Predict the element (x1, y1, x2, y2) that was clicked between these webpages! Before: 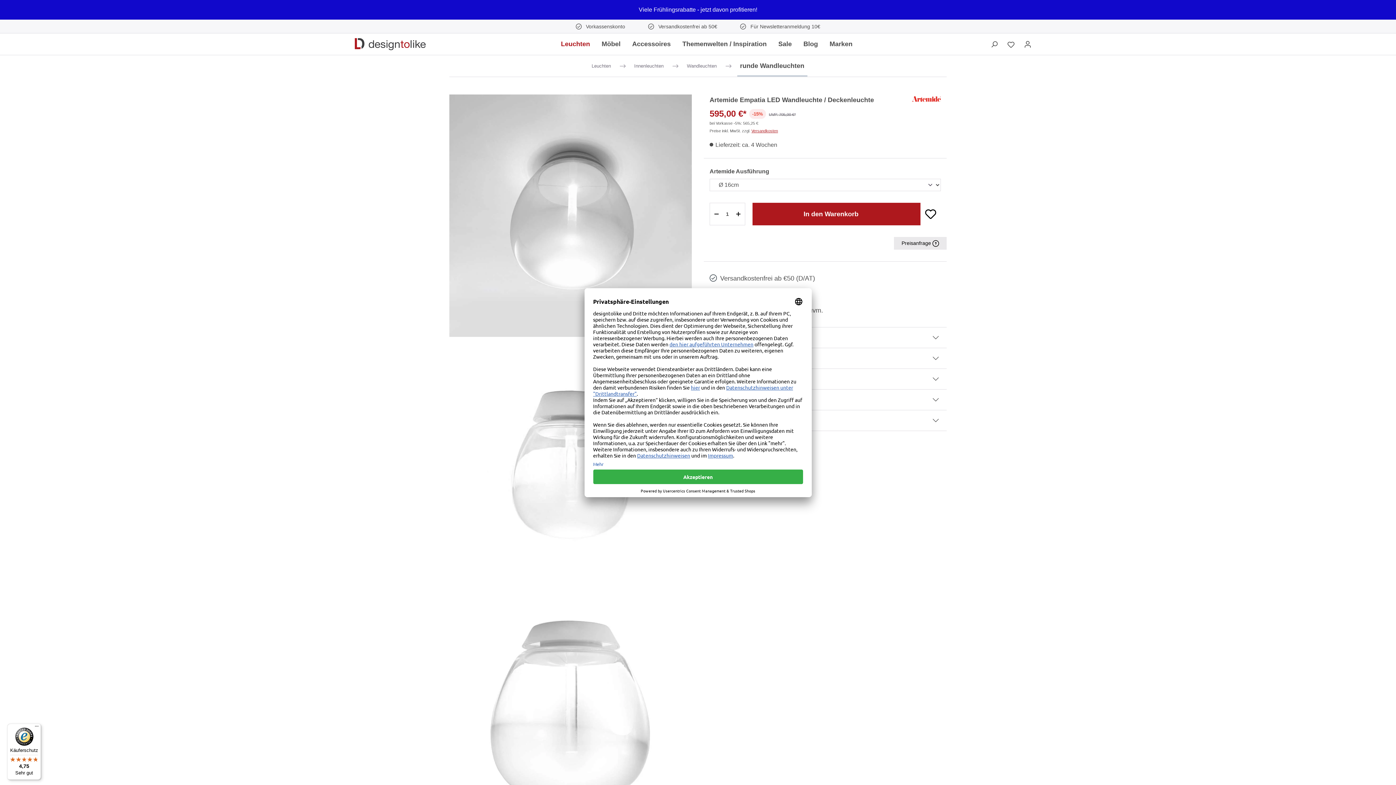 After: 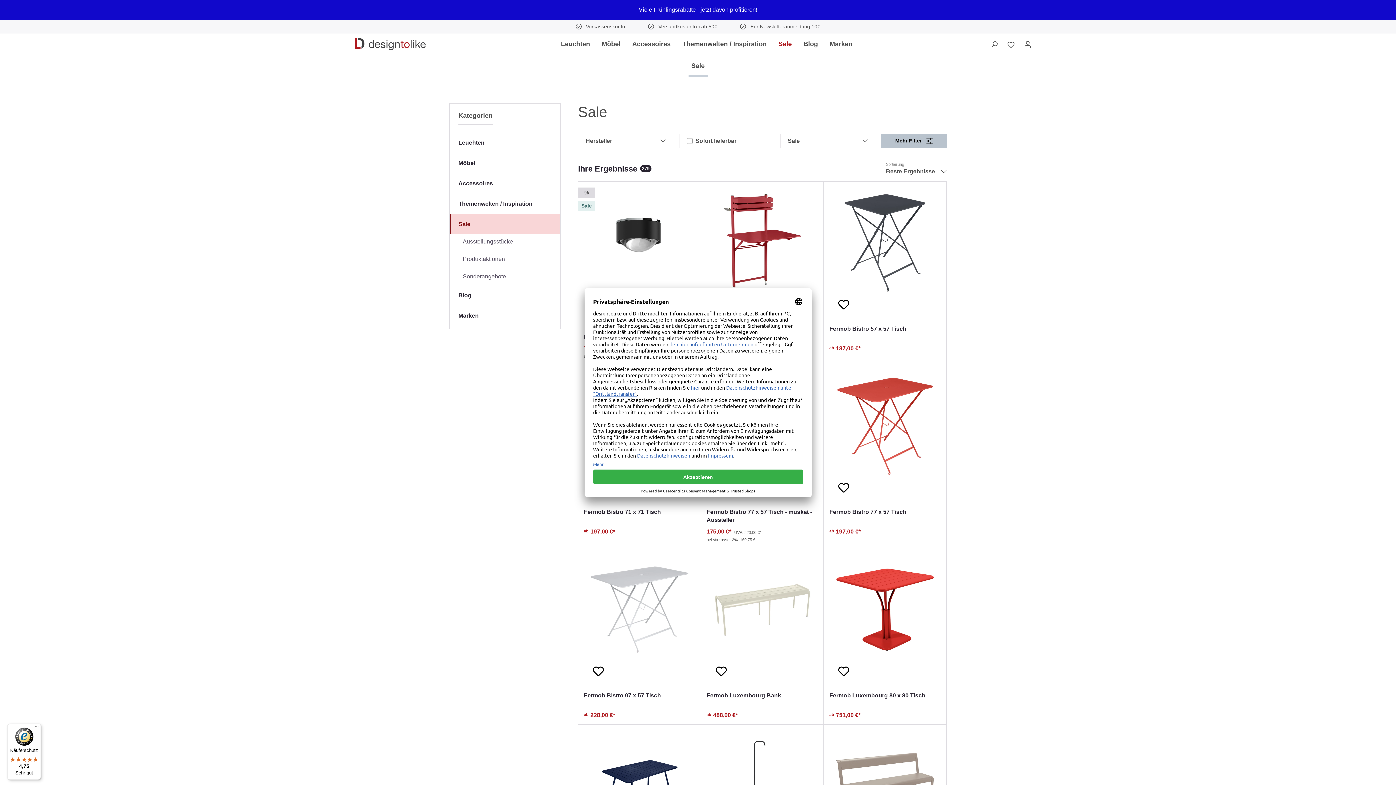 Action: bbox: (772, 36, 797, 52) label: Sale